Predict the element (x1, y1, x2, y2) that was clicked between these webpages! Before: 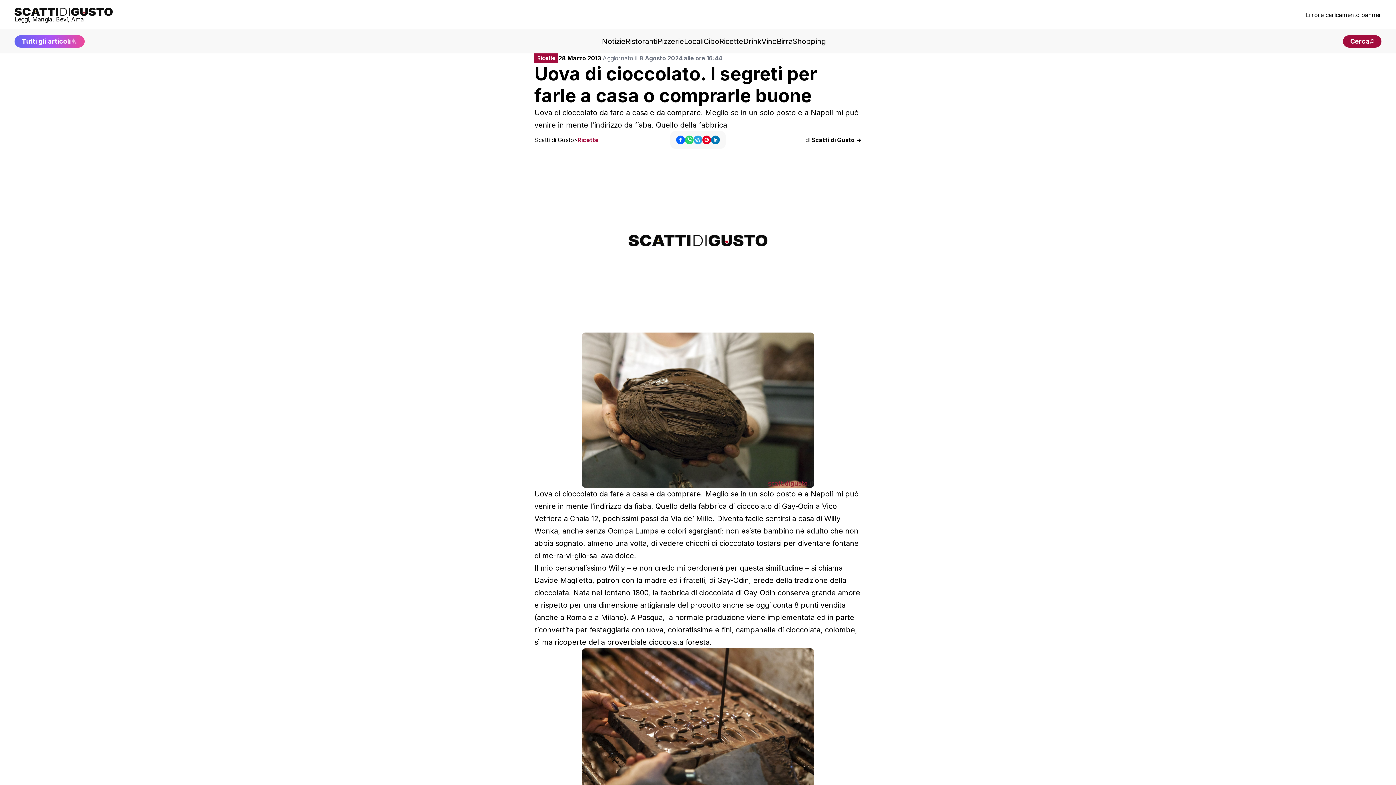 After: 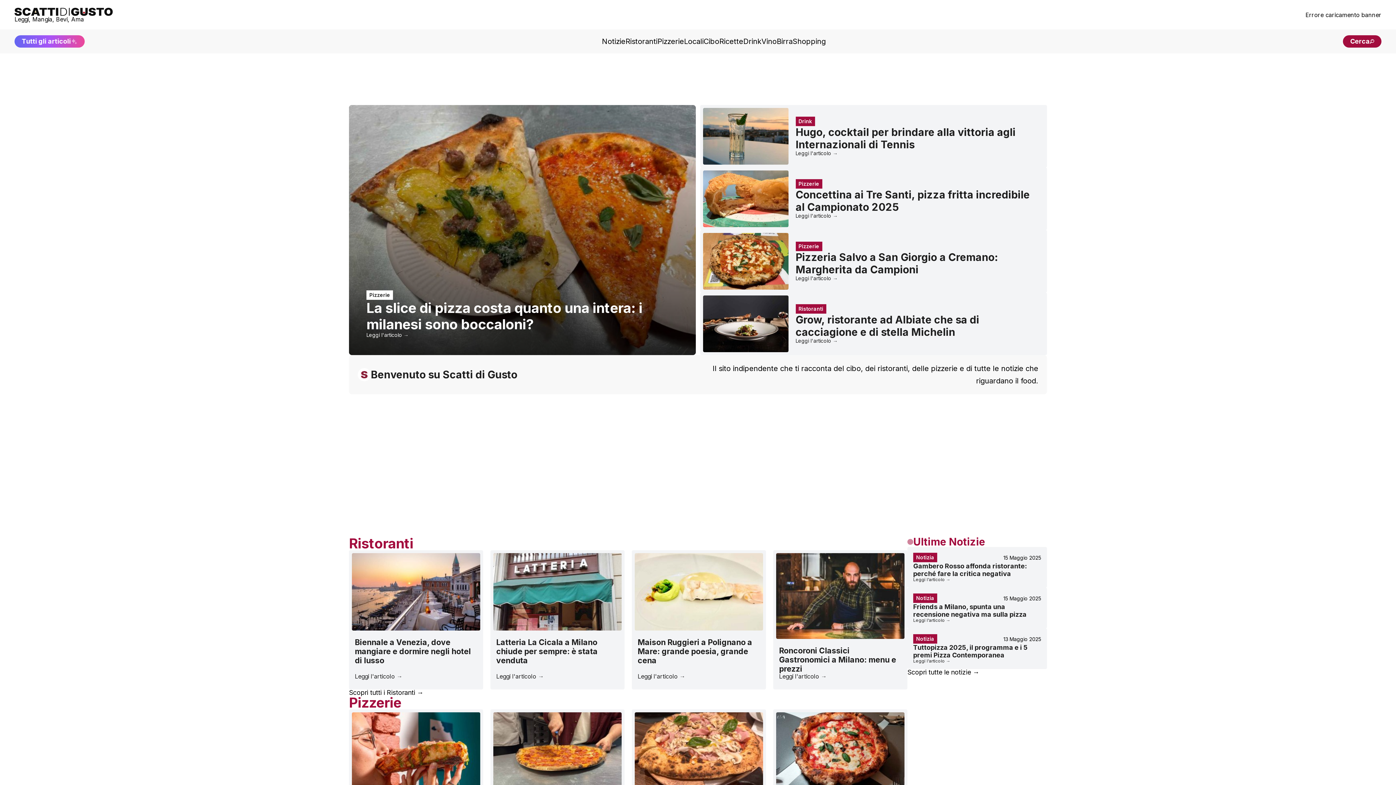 Action: bbox: (14, 7, 112, 16)